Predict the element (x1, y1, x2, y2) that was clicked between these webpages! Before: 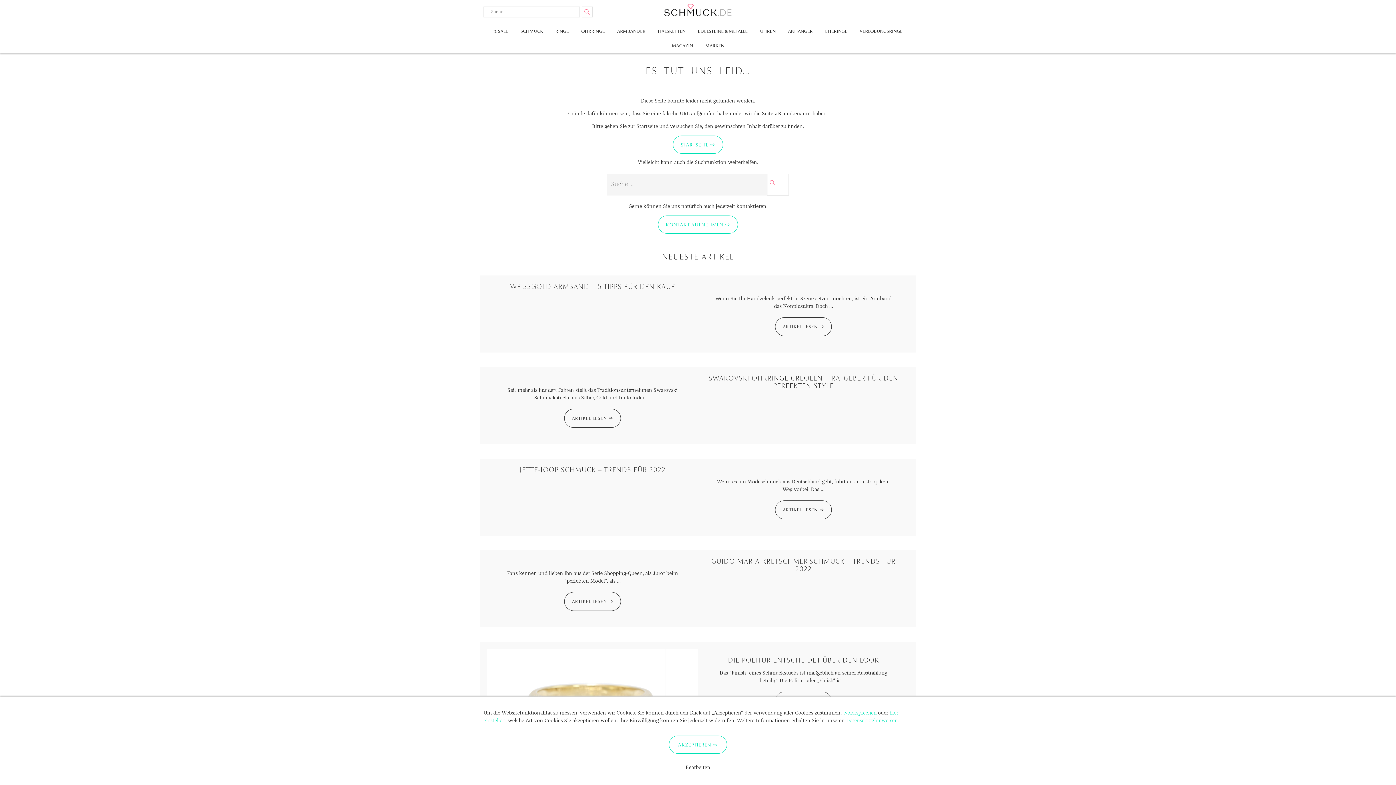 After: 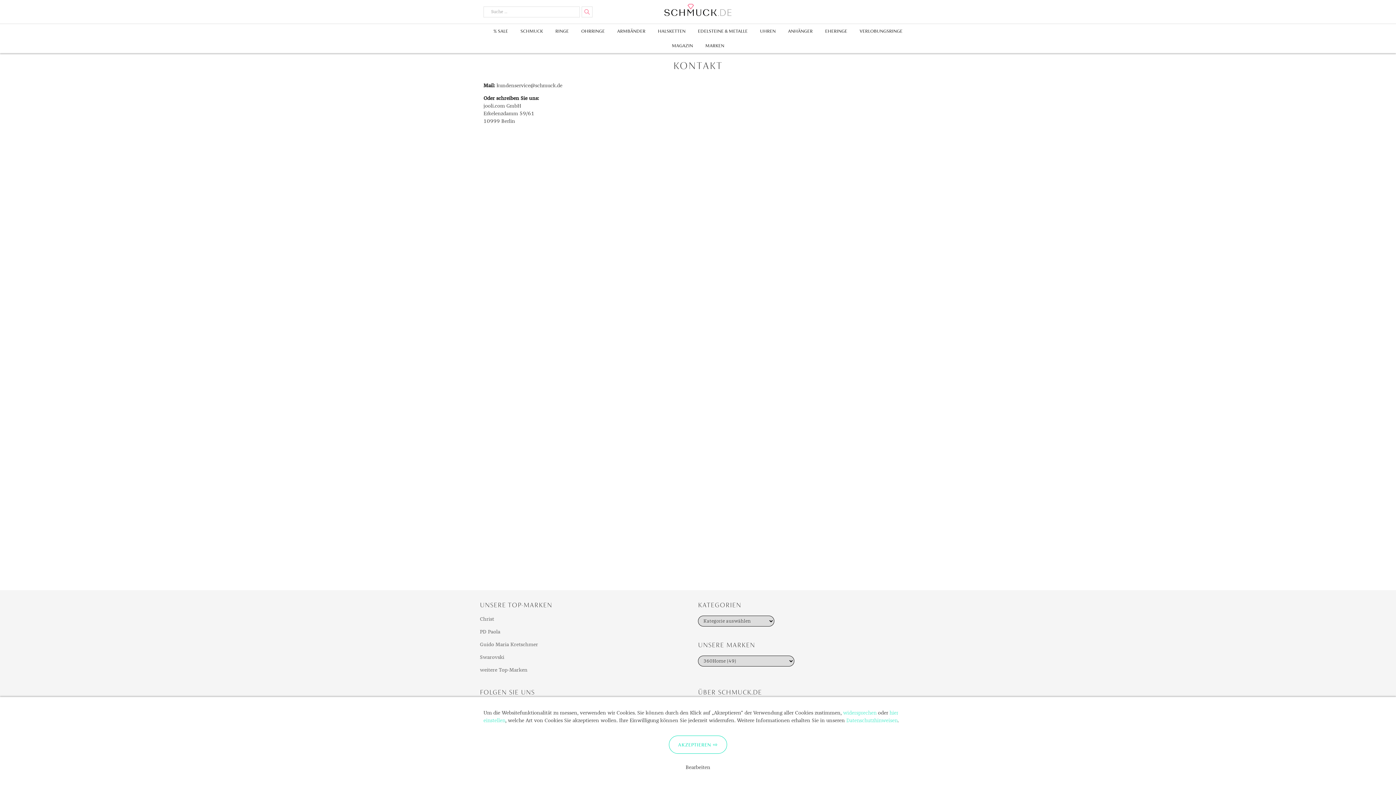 Action: bbox: (658, 215, 738, 233) label: KONTAKT AUFNEHMEN